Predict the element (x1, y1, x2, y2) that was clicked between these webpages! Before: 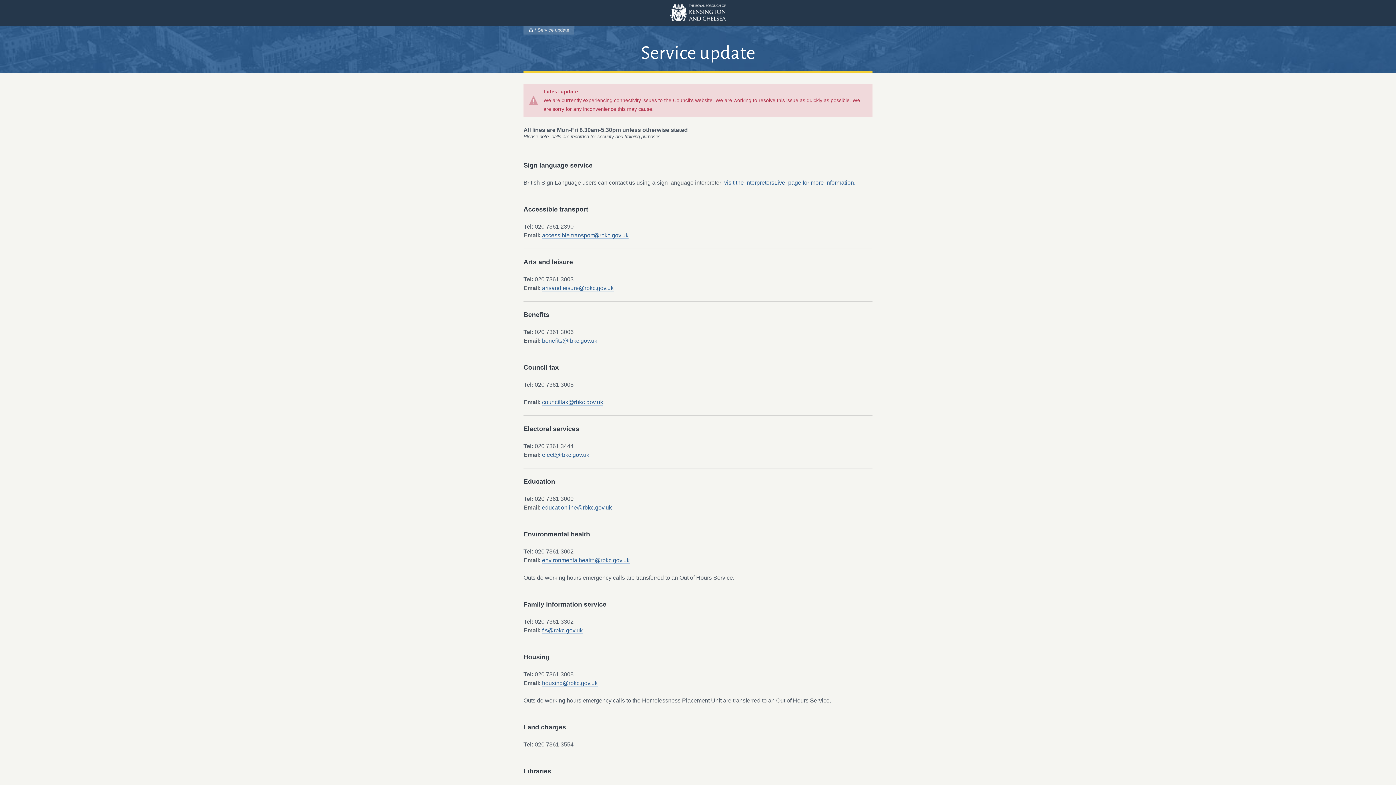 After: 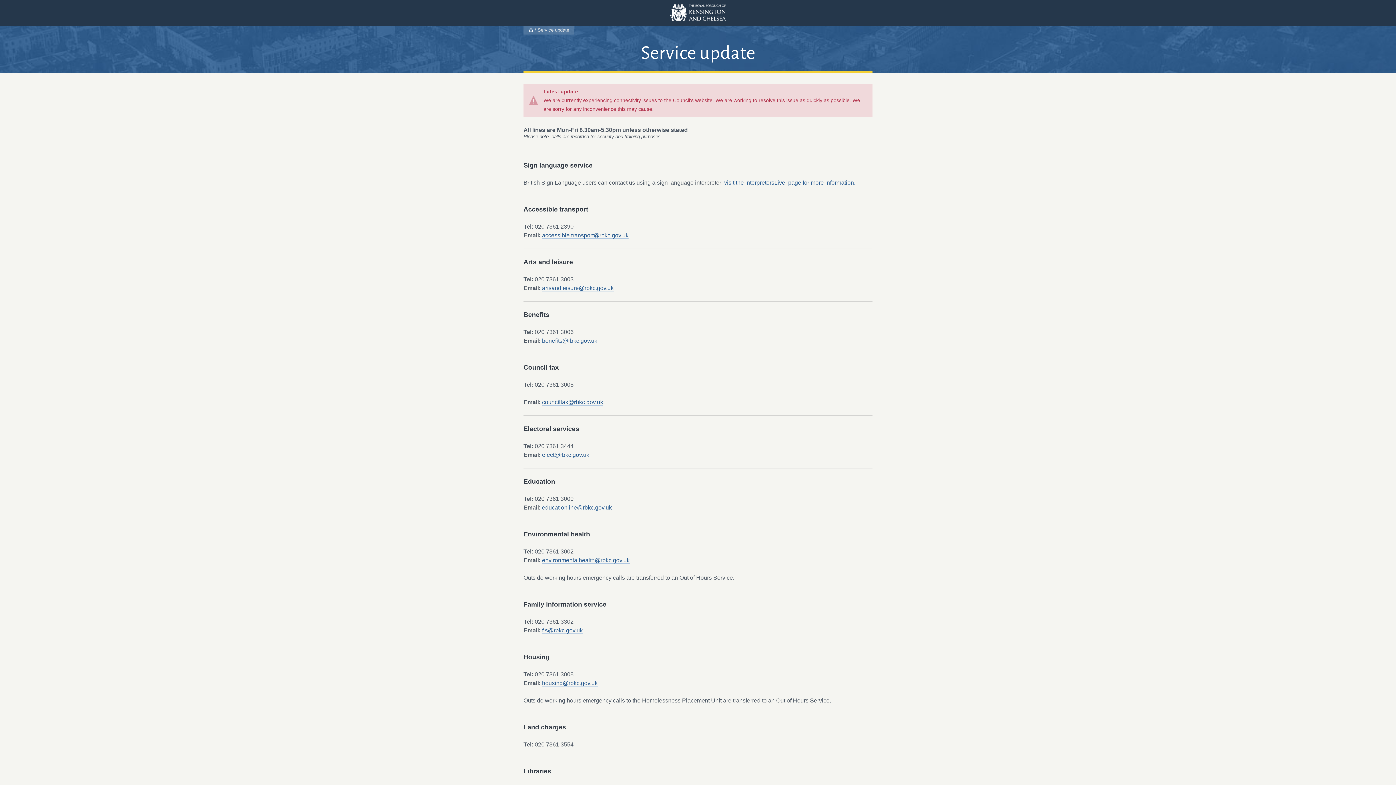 Action: bbox: (542, 452, 589, 458) label: elect@rbkc.gov.uk